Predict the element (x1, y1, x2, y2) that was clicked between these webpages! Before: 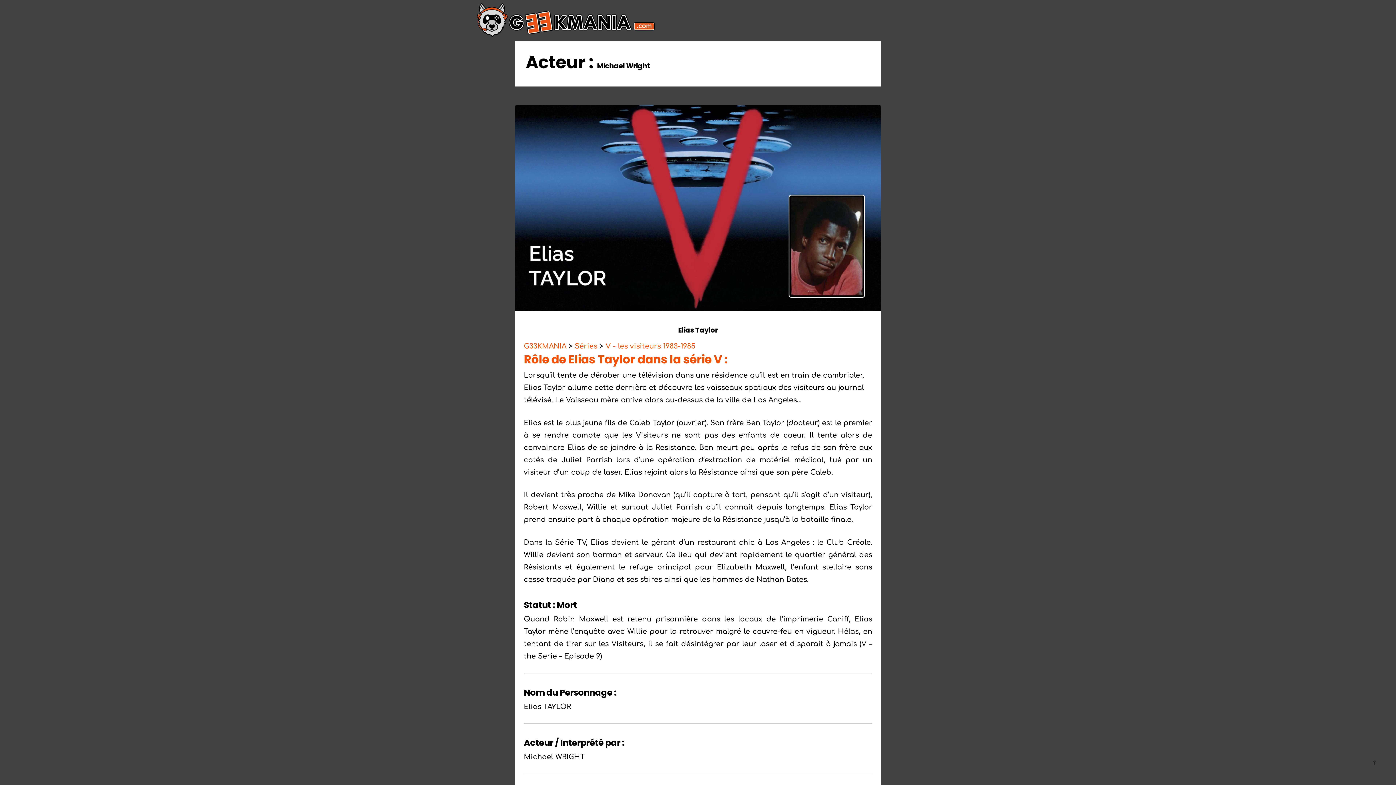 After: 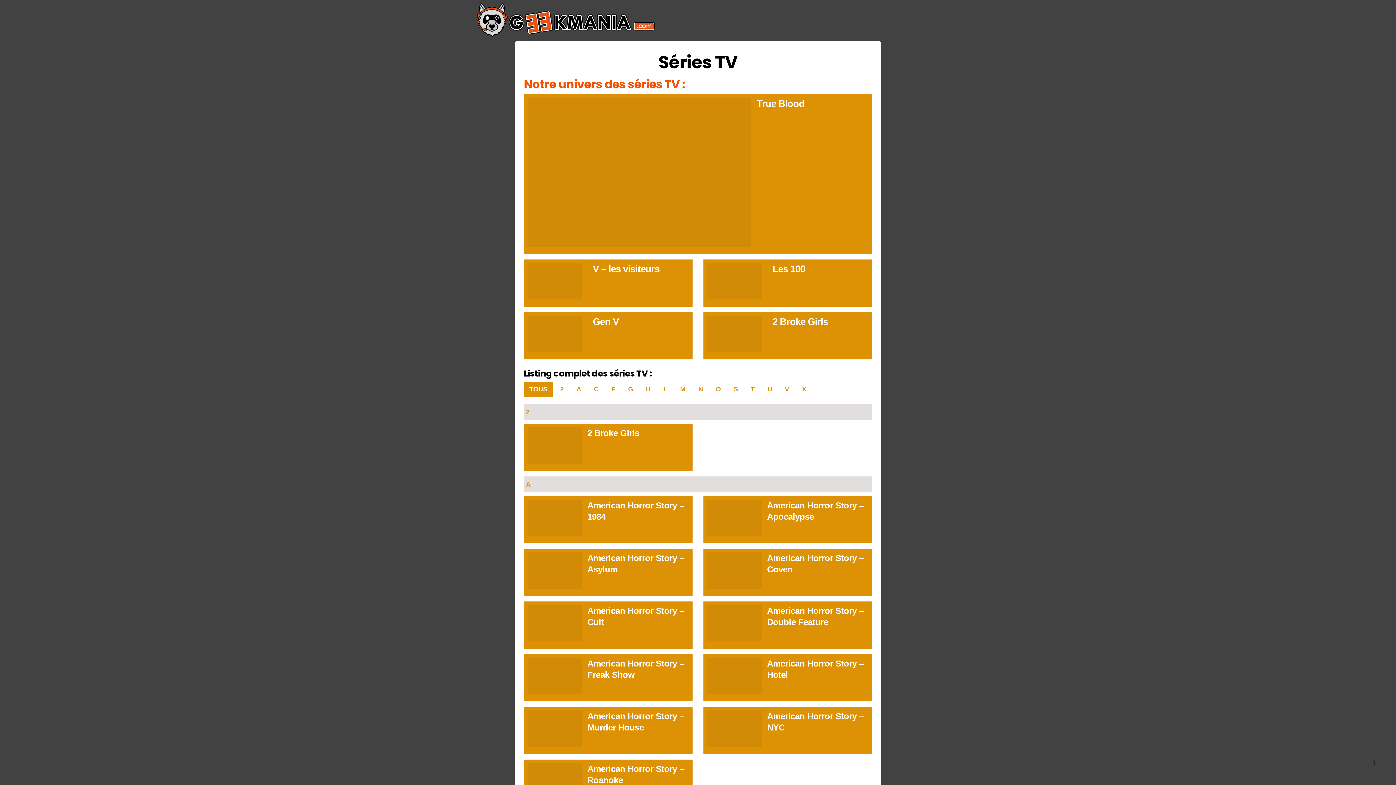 Action: label: Séries bbox: (574, 342, 597, 350)